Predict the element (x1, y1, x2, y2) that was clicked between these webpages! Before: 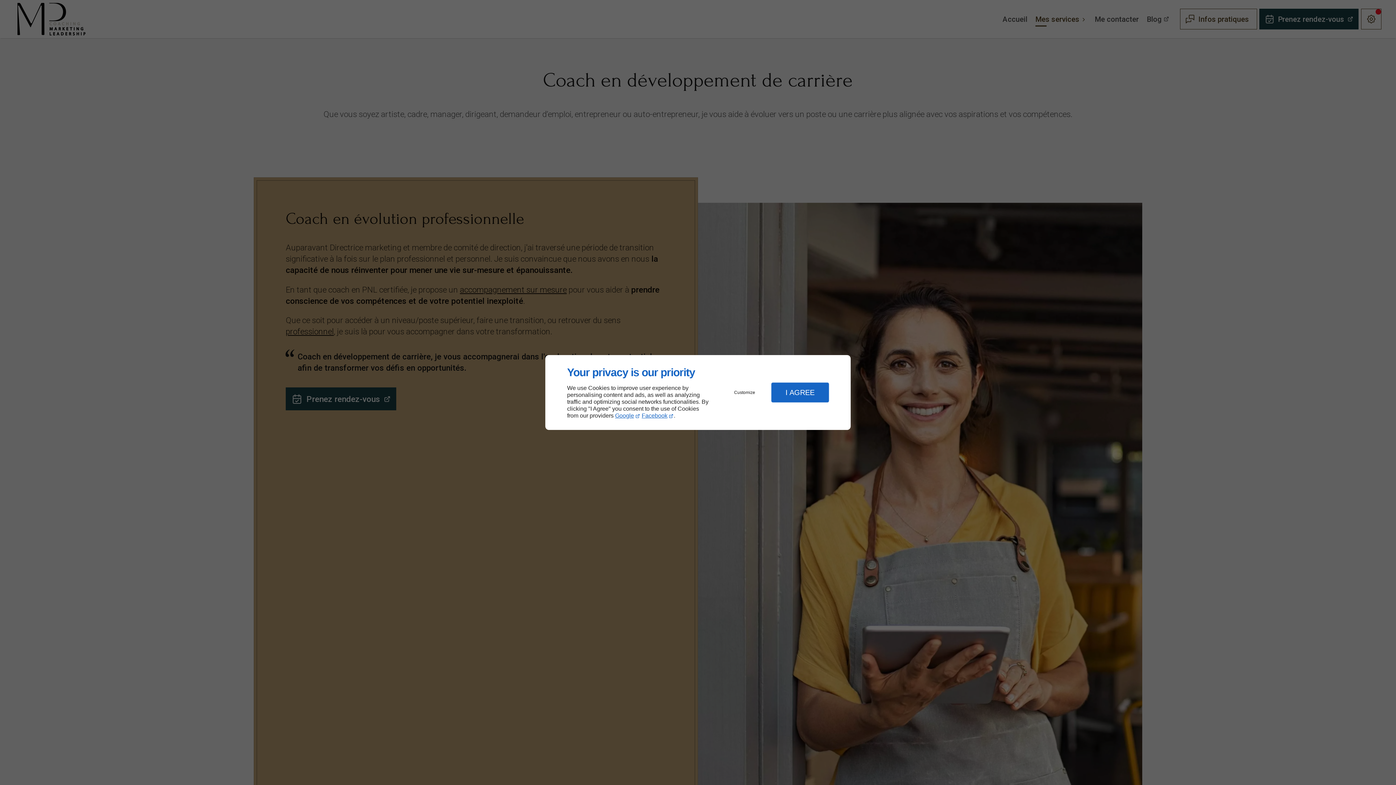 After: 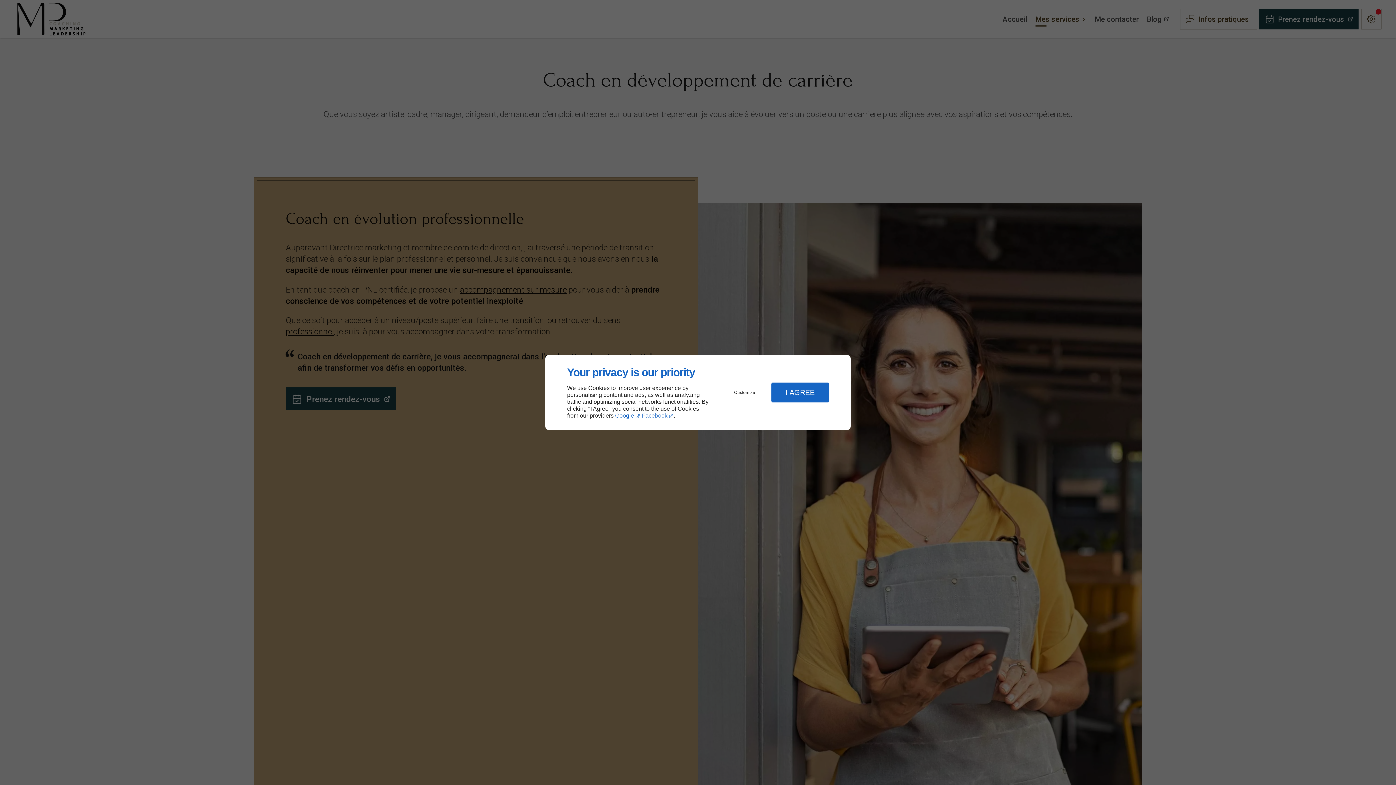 Action: label: Facebook bbox: (641, 412, 673, 419)